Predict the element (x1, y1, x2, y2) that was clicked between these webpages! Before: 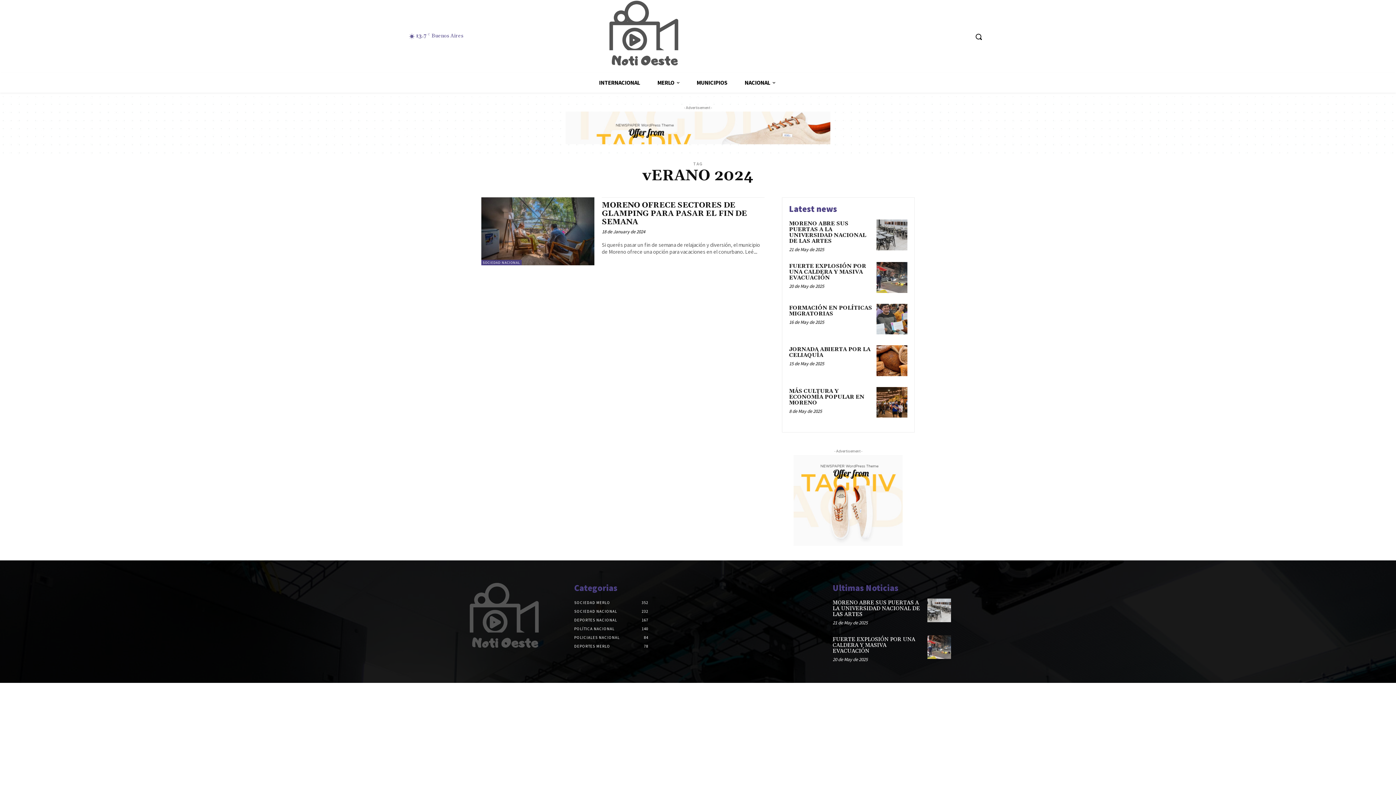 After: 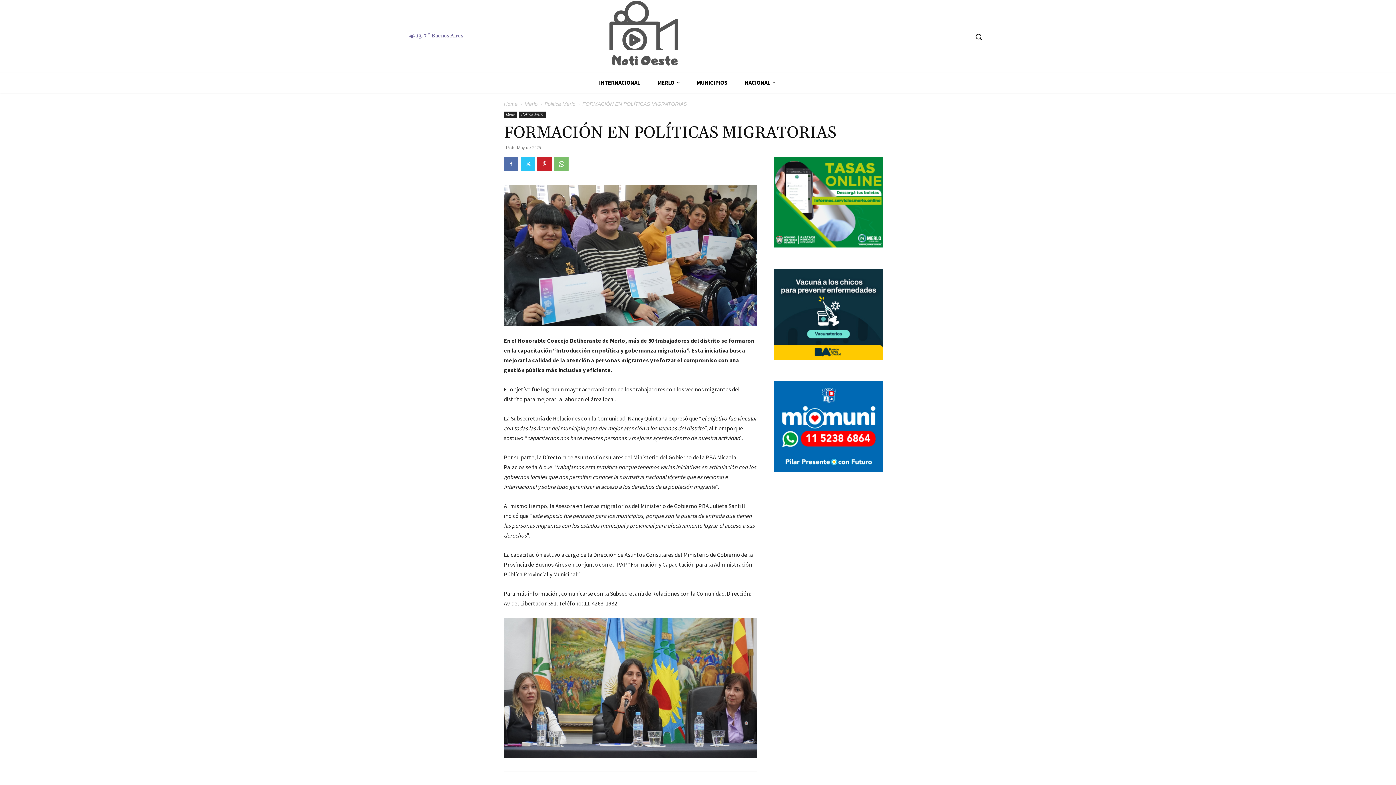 Action: bbox: (876, 303, 907, 334)